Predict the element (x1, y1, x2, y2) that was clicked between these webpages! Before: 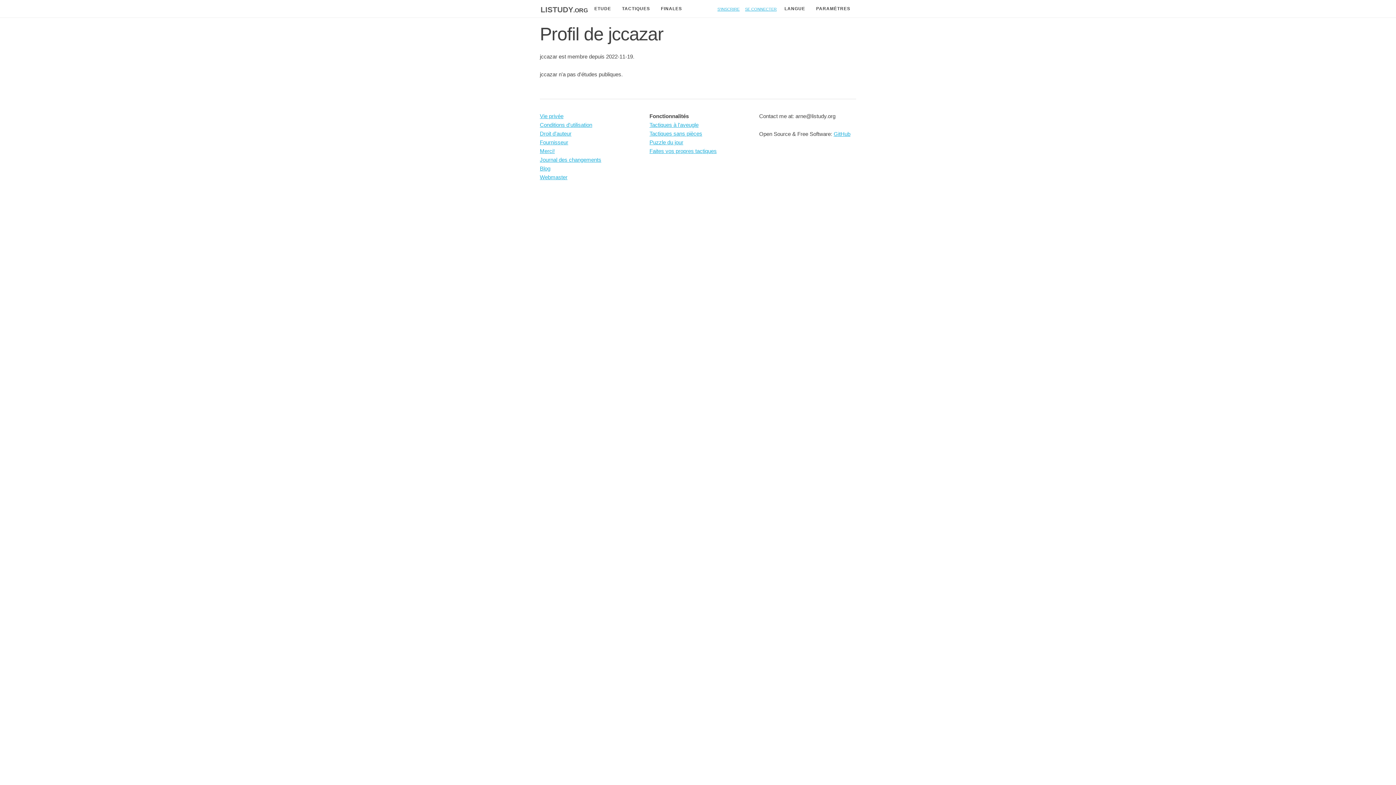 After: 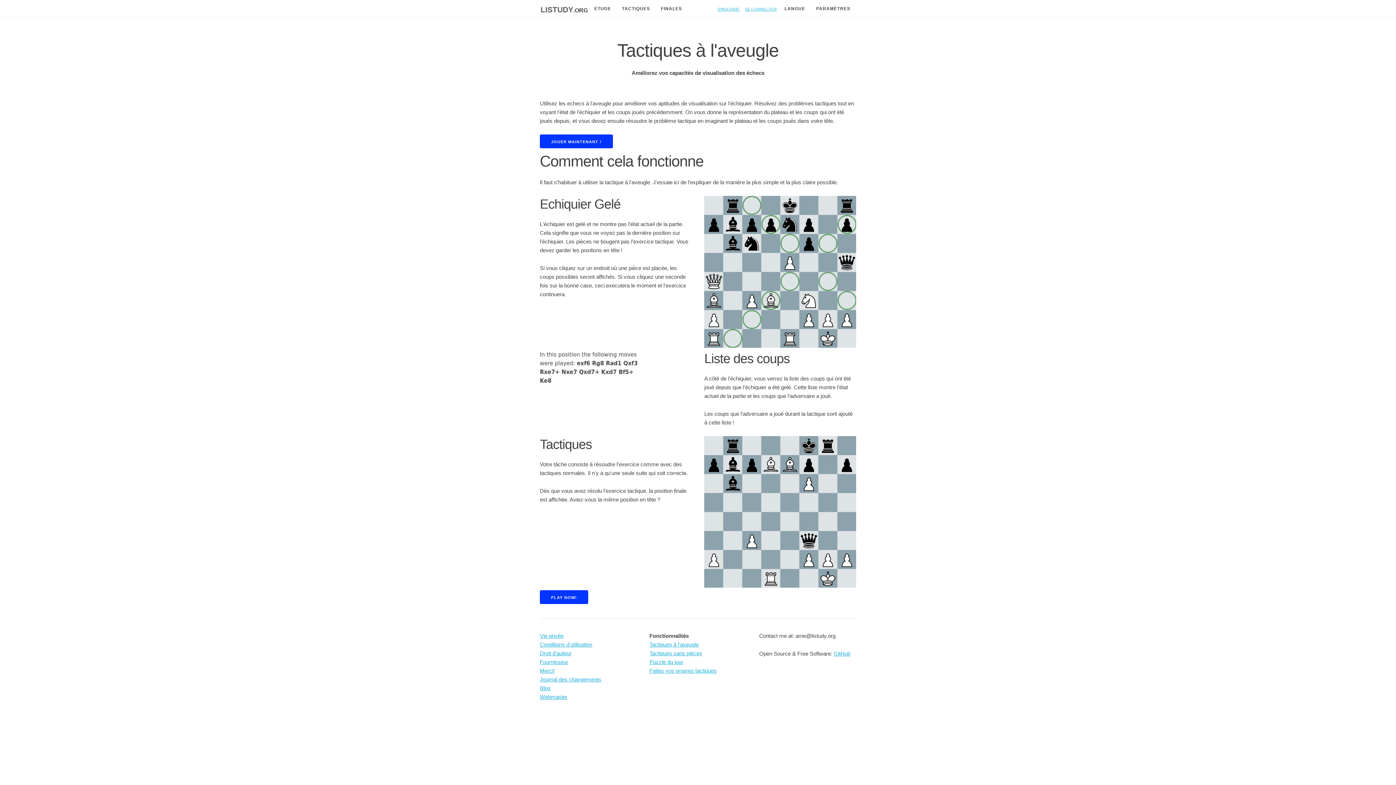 Action: bbox: (649, 121, 698, 128) label: Tactiques à l'aveugle